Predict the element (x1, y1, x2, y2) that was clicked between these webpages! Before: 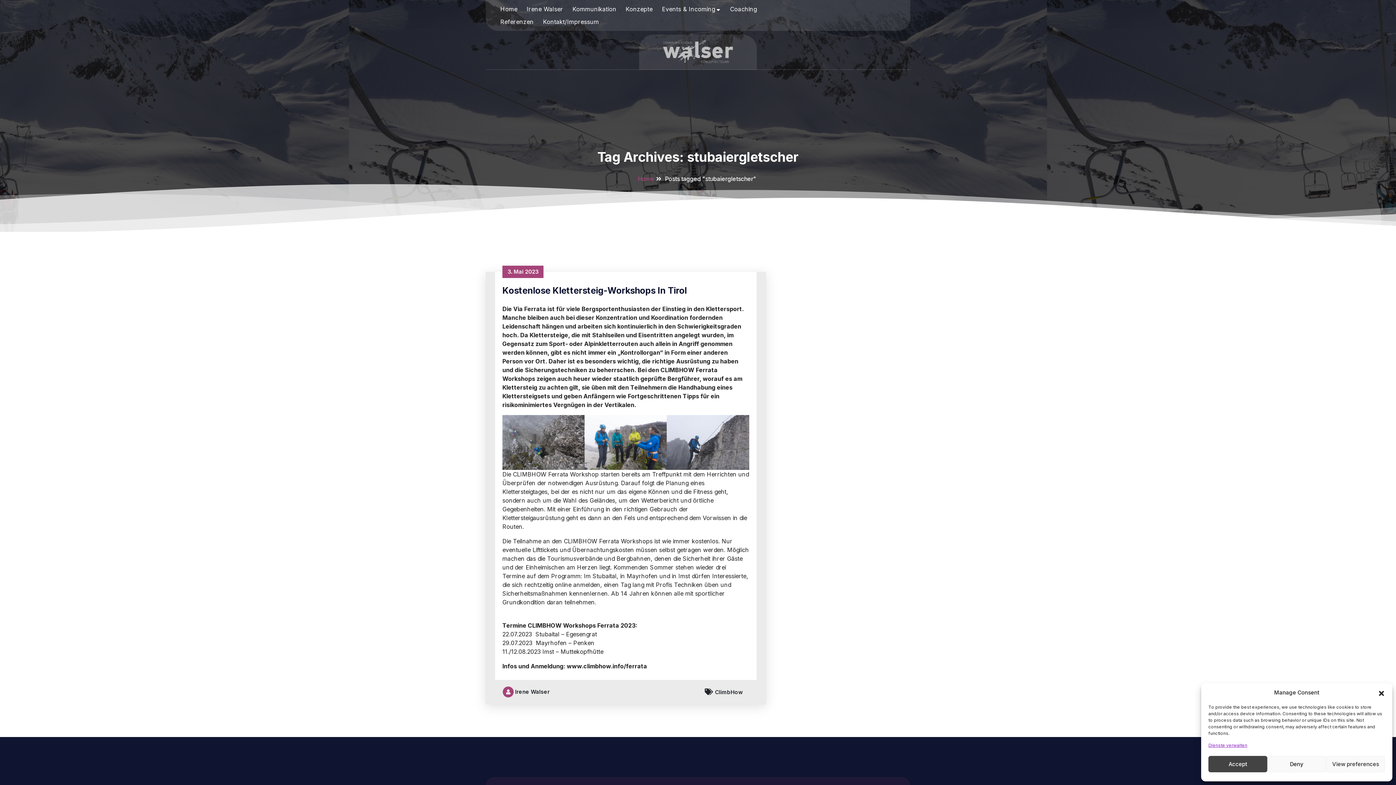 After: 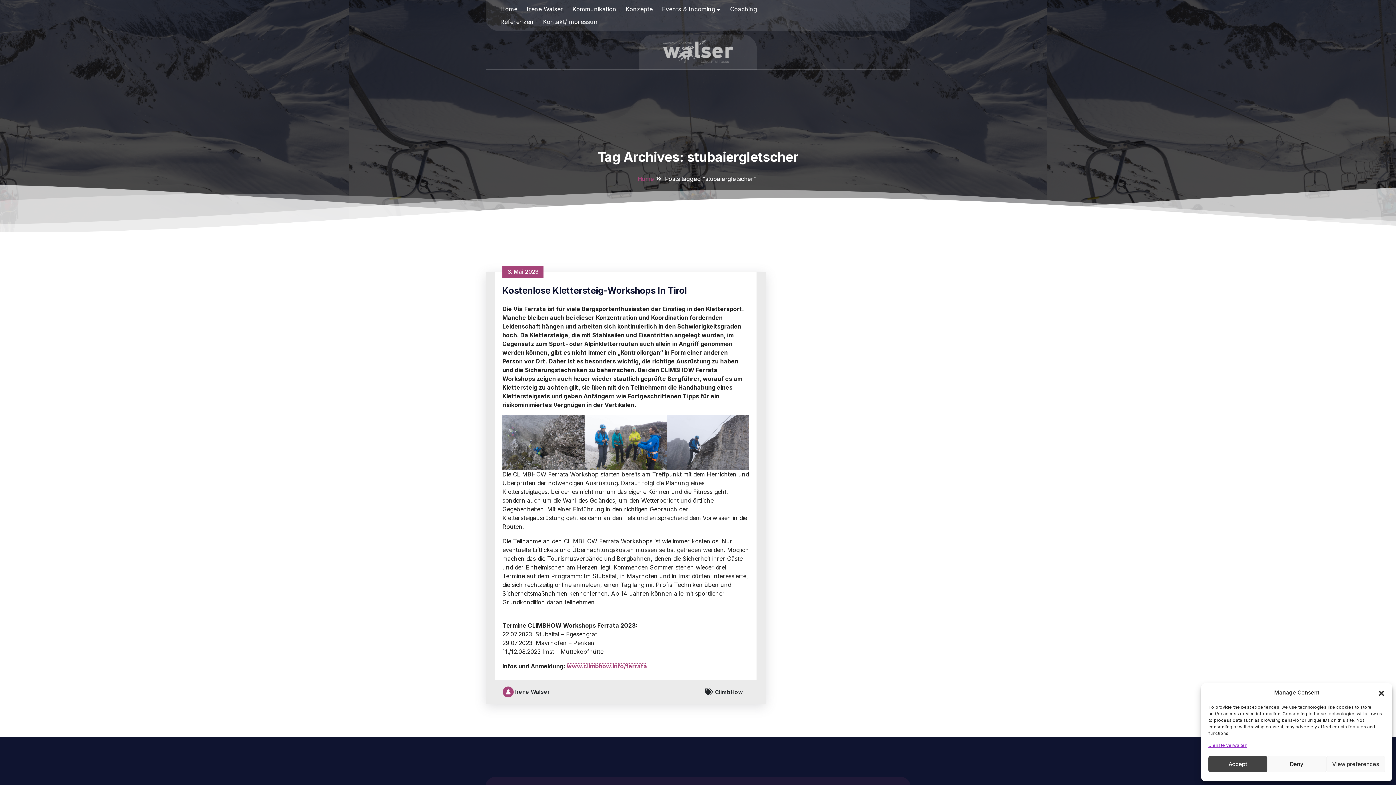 Action: label: www.climbhow.info/ferrata bbox: (566, 662, 647, 670)